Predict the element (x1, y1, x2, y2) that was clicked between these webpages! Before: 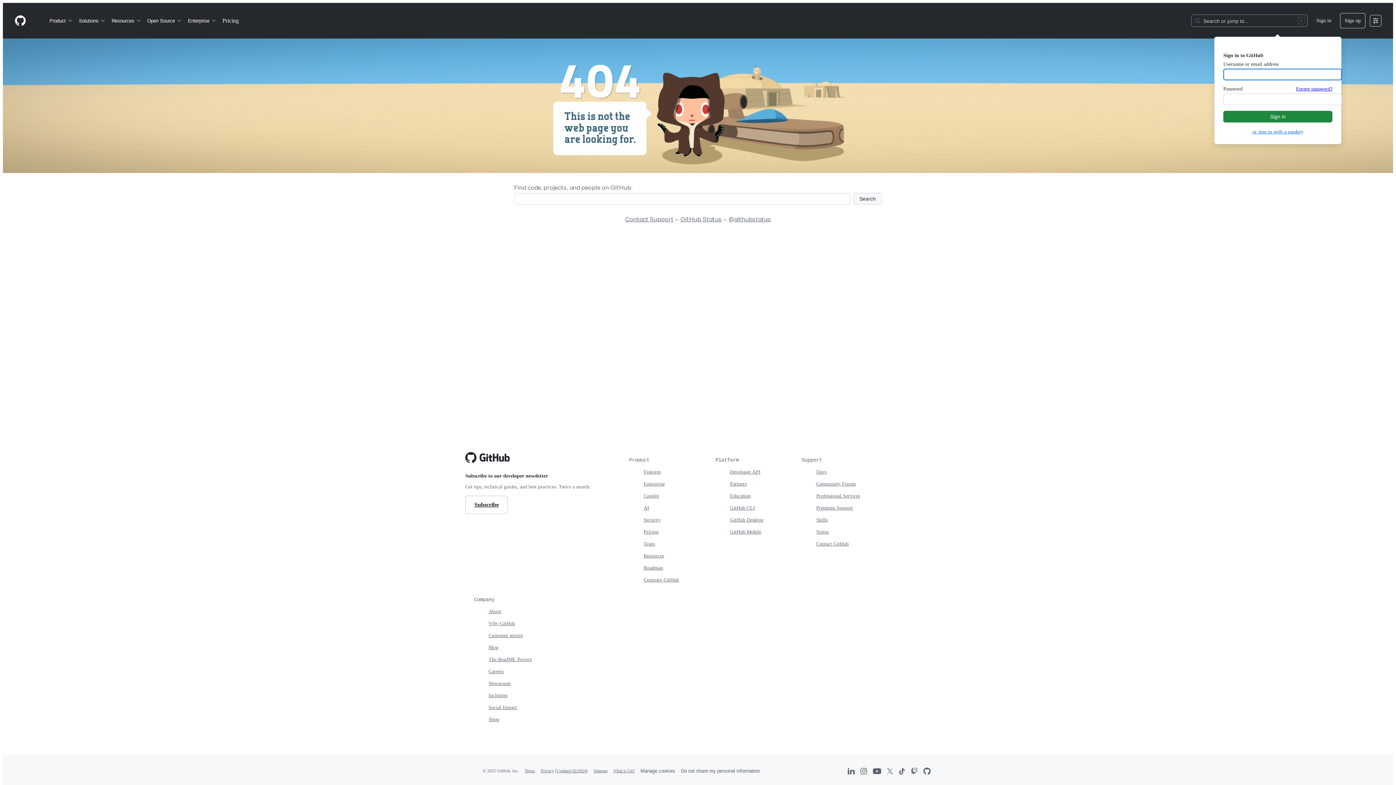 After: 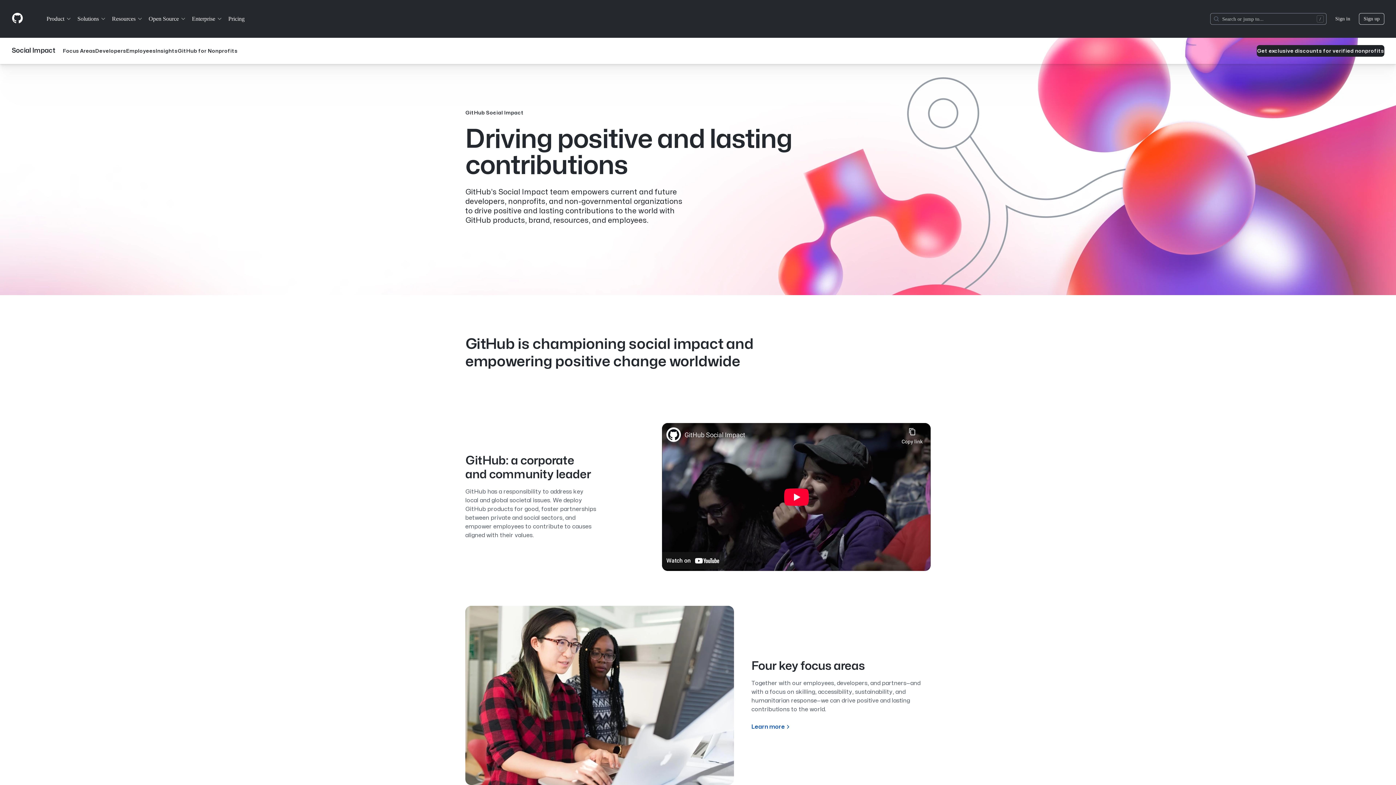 Action: bbox: (488, 705, 517, 710) label: Social Impact